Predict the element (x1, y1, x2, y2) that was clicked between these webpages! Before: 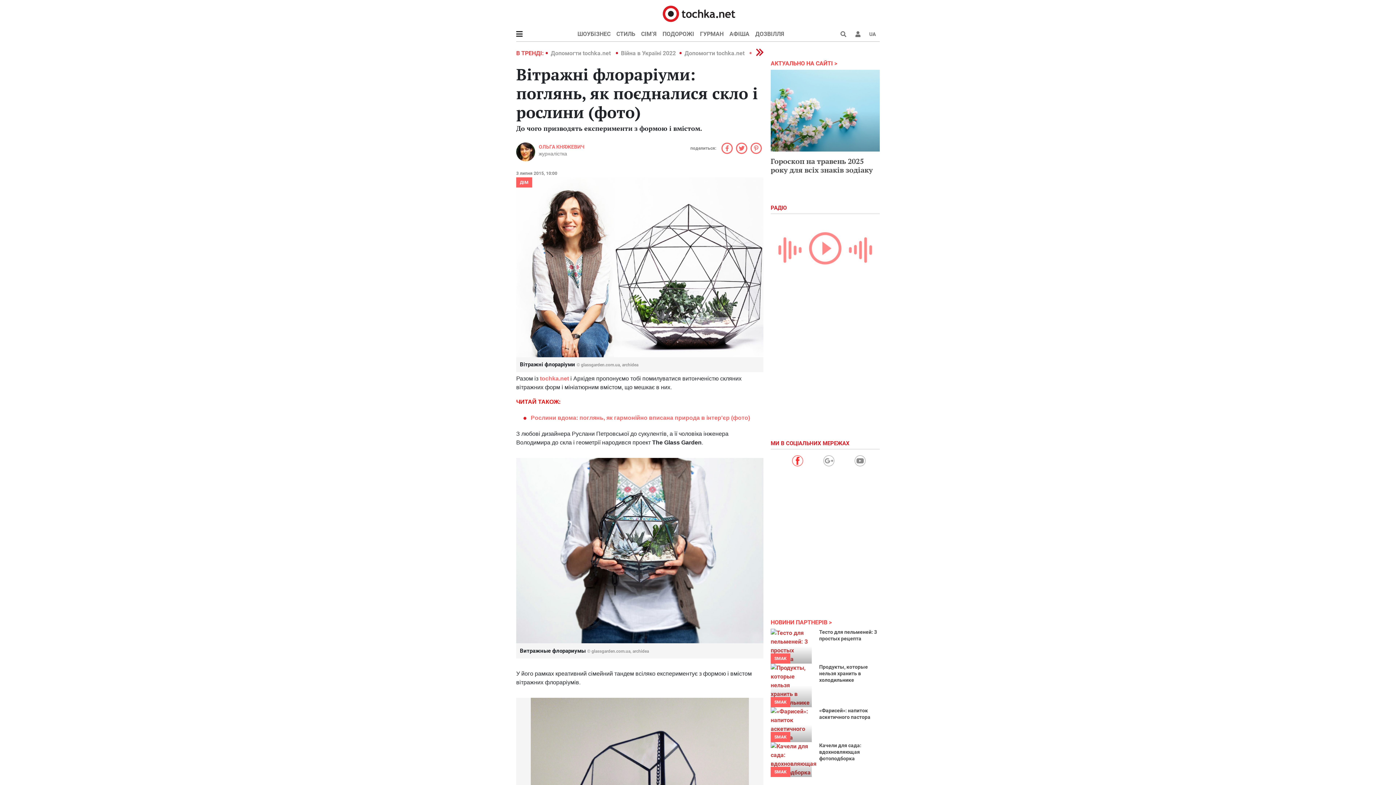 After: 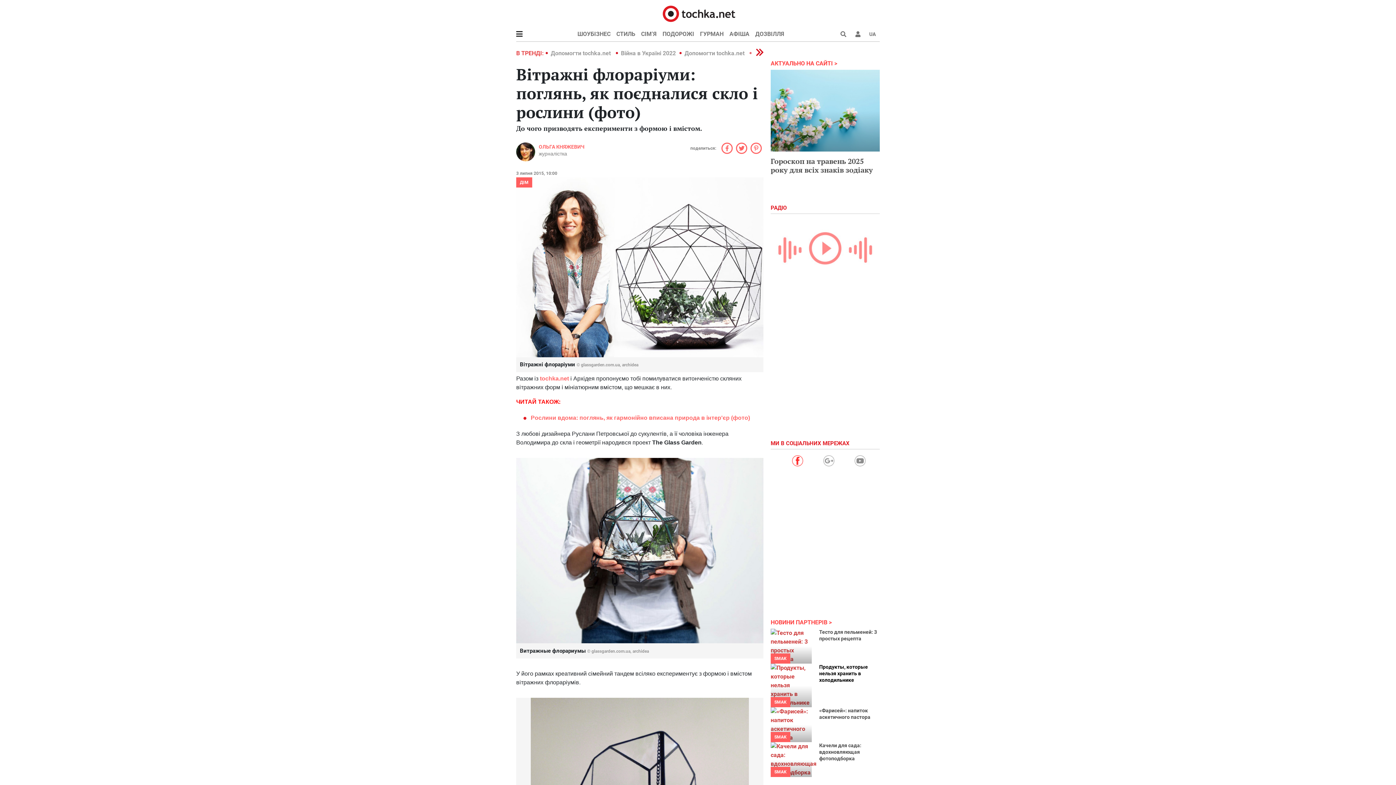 Action: bbox: (819, 664, 868, 683) label: Продукты, которые нельзя хранить в холодильнике